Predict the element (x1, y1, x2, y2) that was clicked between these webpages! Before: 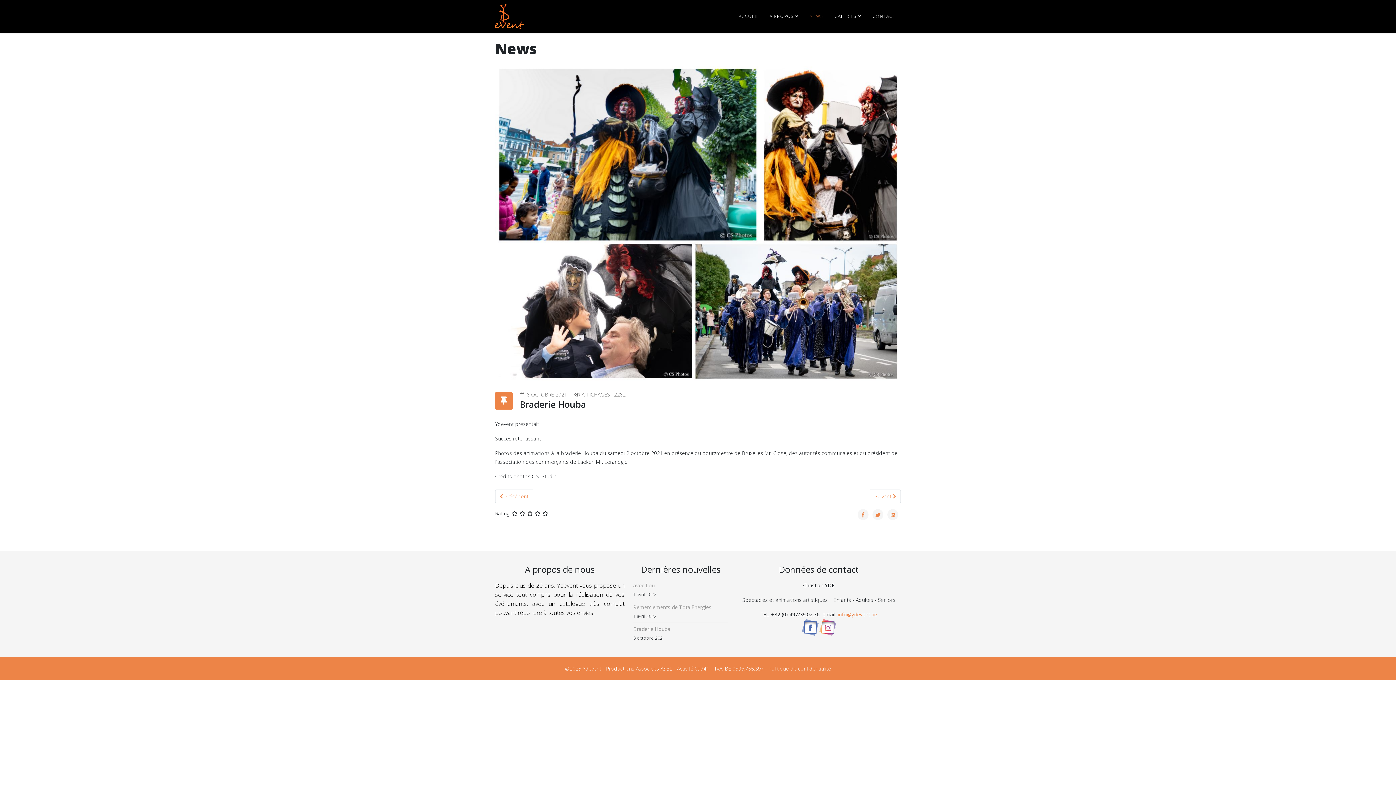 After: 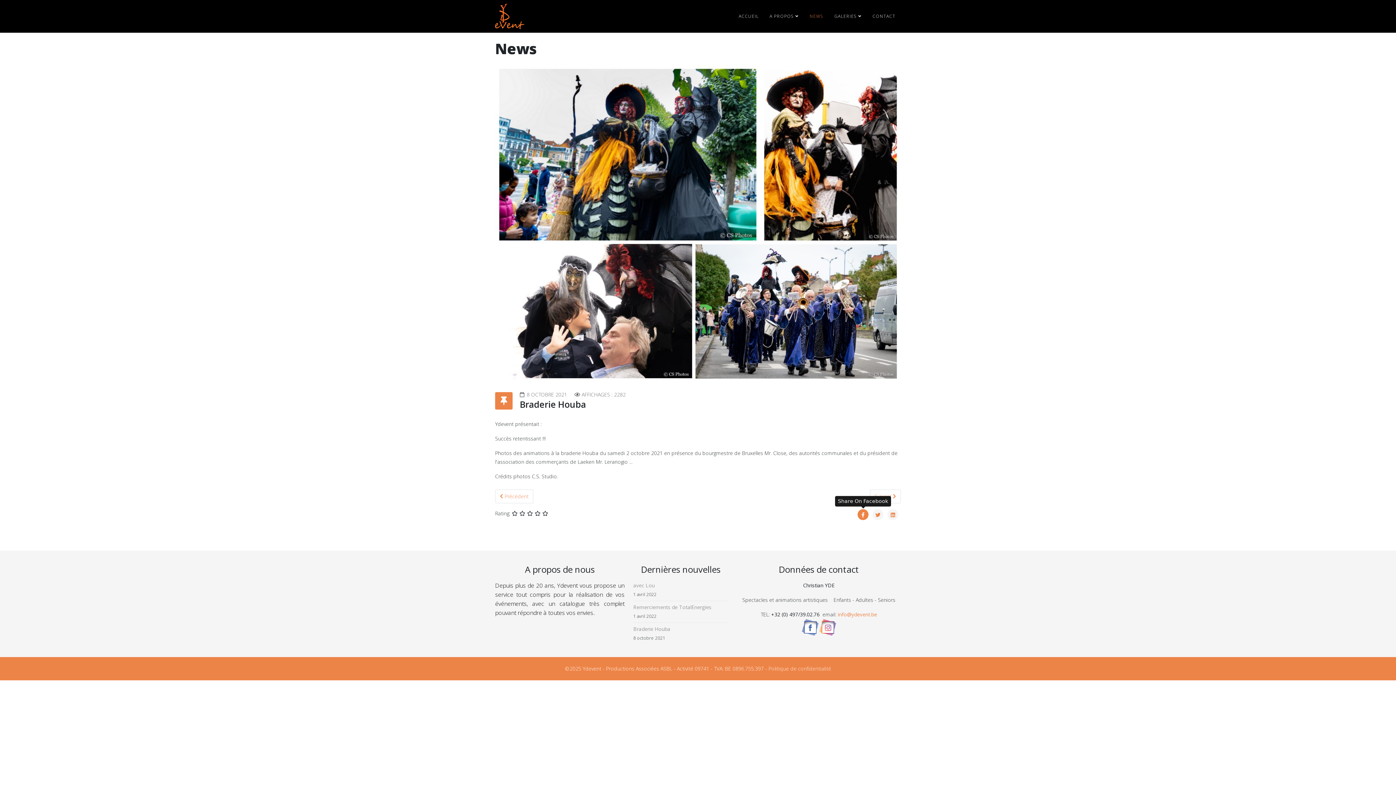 Action: bbox: (857, 509, 868, 520)